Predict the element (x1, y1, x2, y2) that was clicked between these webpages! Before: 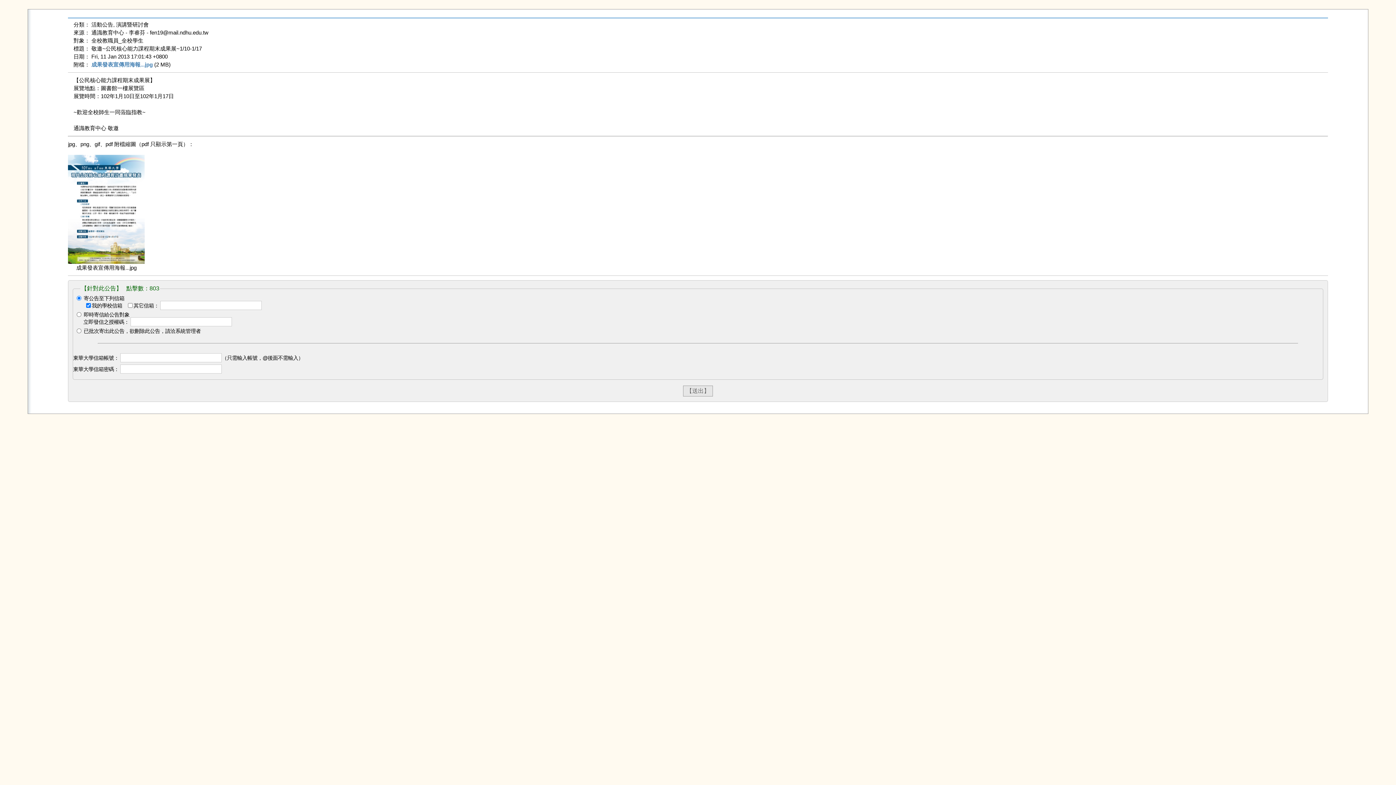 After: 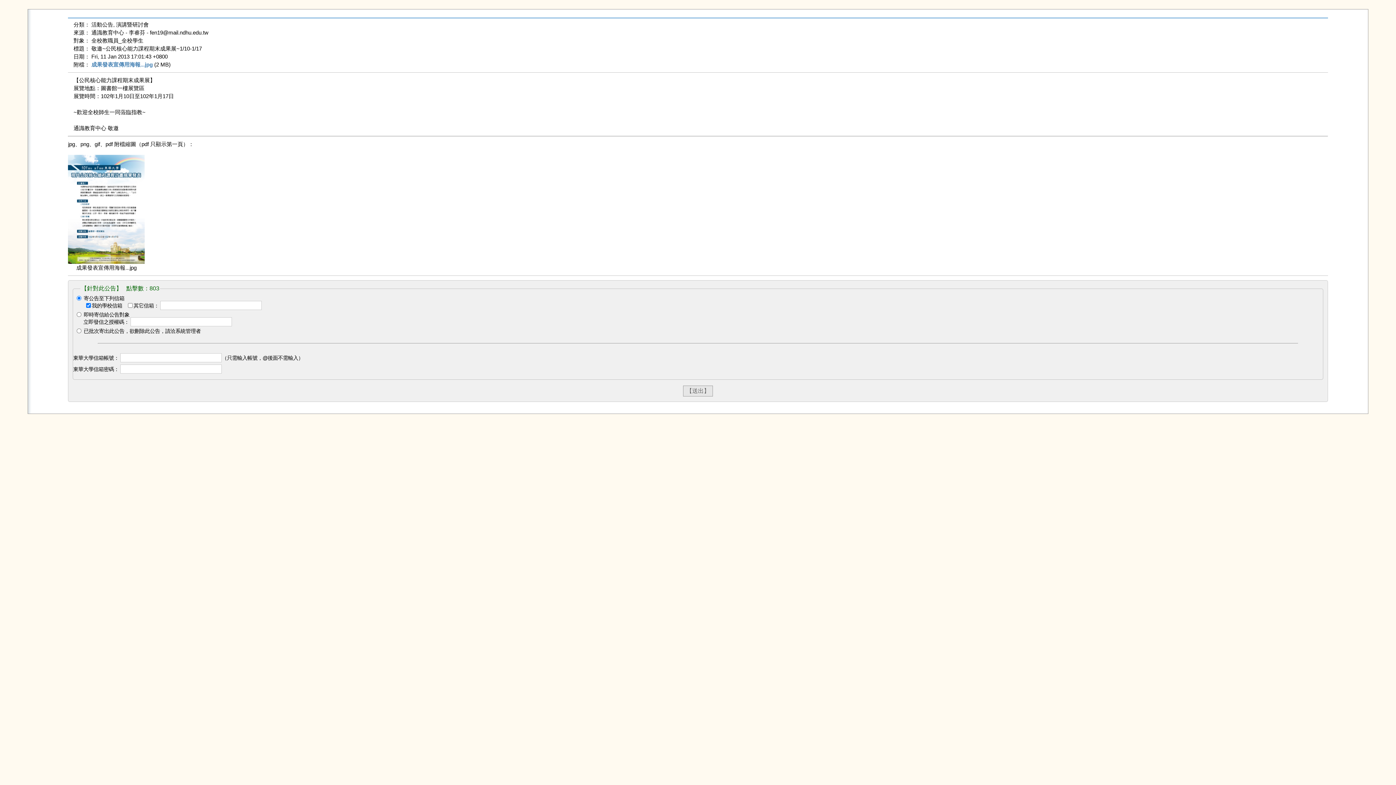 Action: bbox: (68, 258, 144, 265)